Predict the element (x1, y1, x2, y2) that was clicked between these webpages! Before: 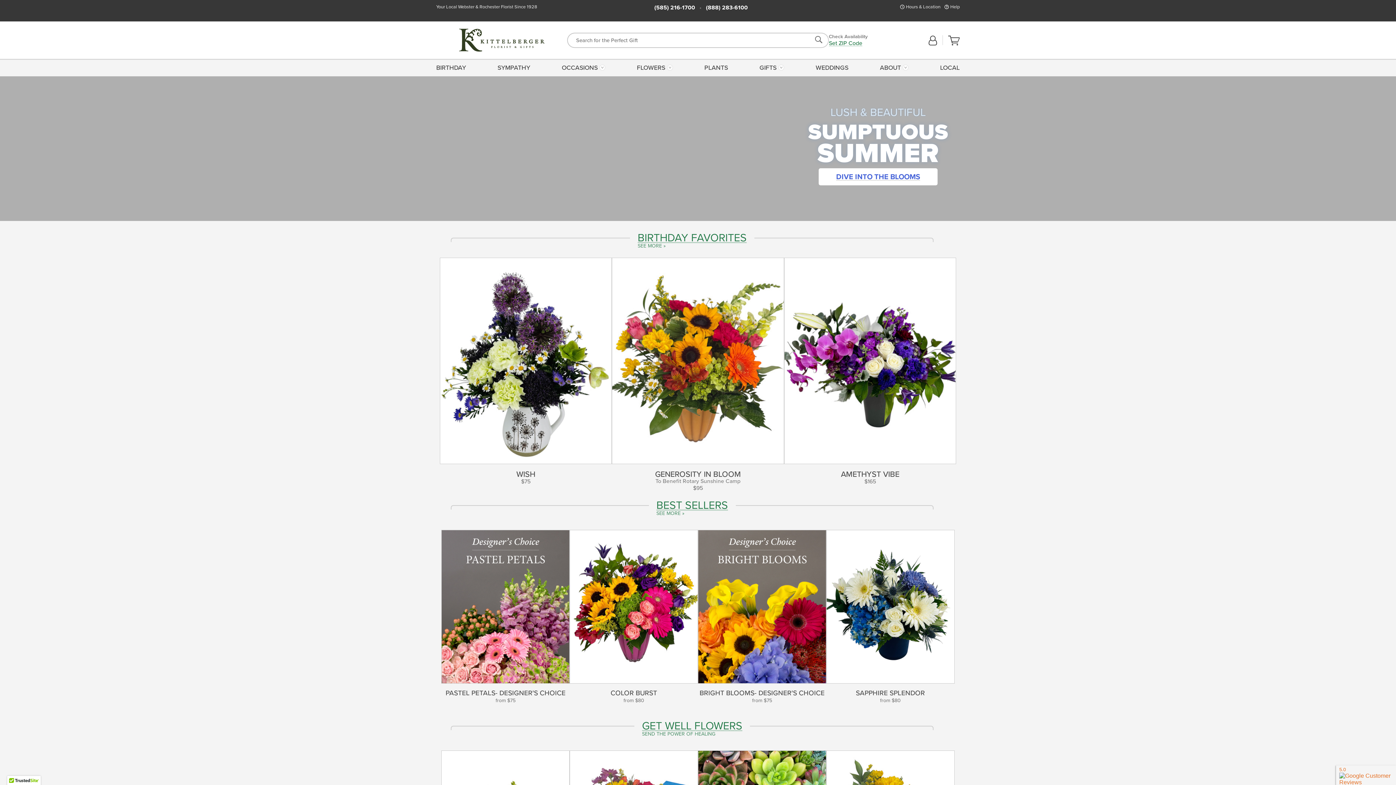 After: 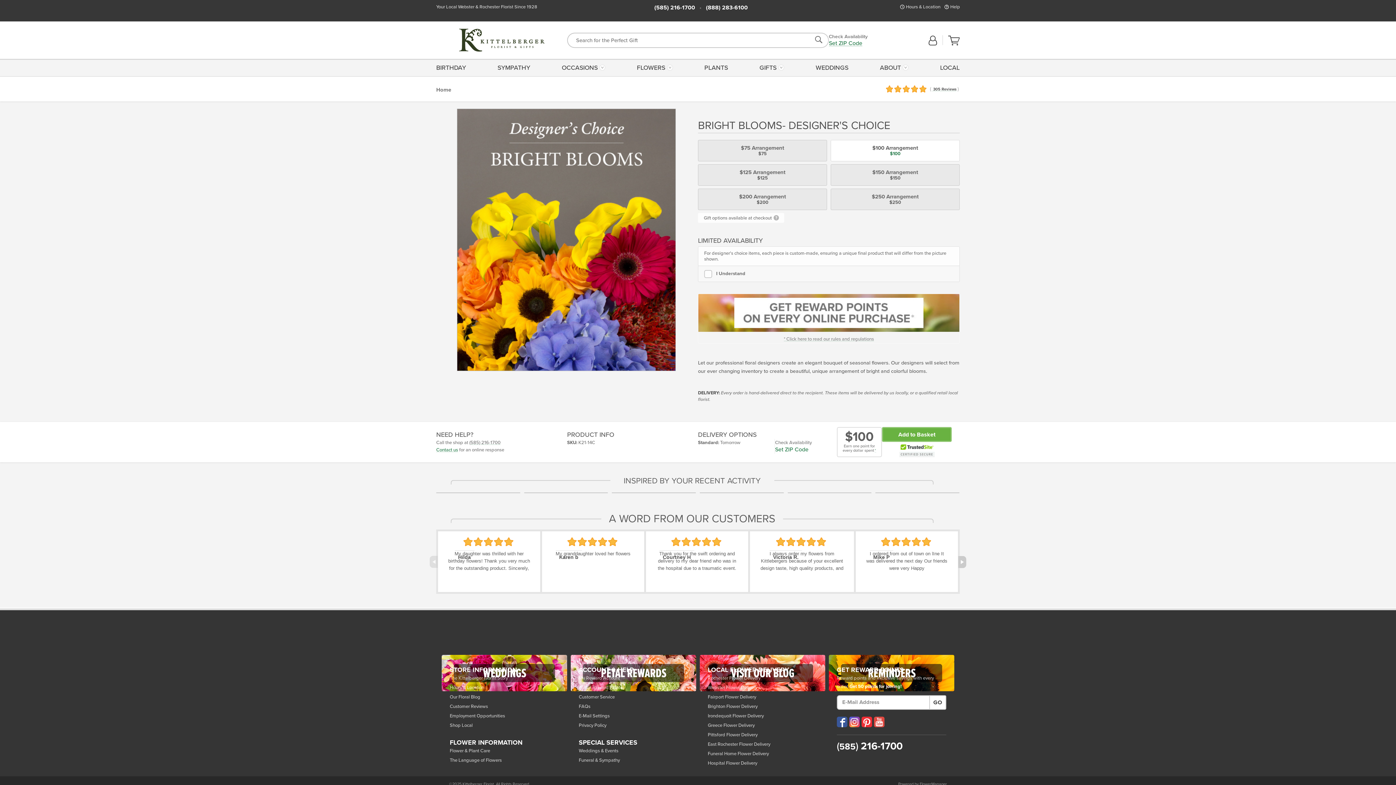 Action: bbox: (698, 530, 826, 704) label: See Product Details